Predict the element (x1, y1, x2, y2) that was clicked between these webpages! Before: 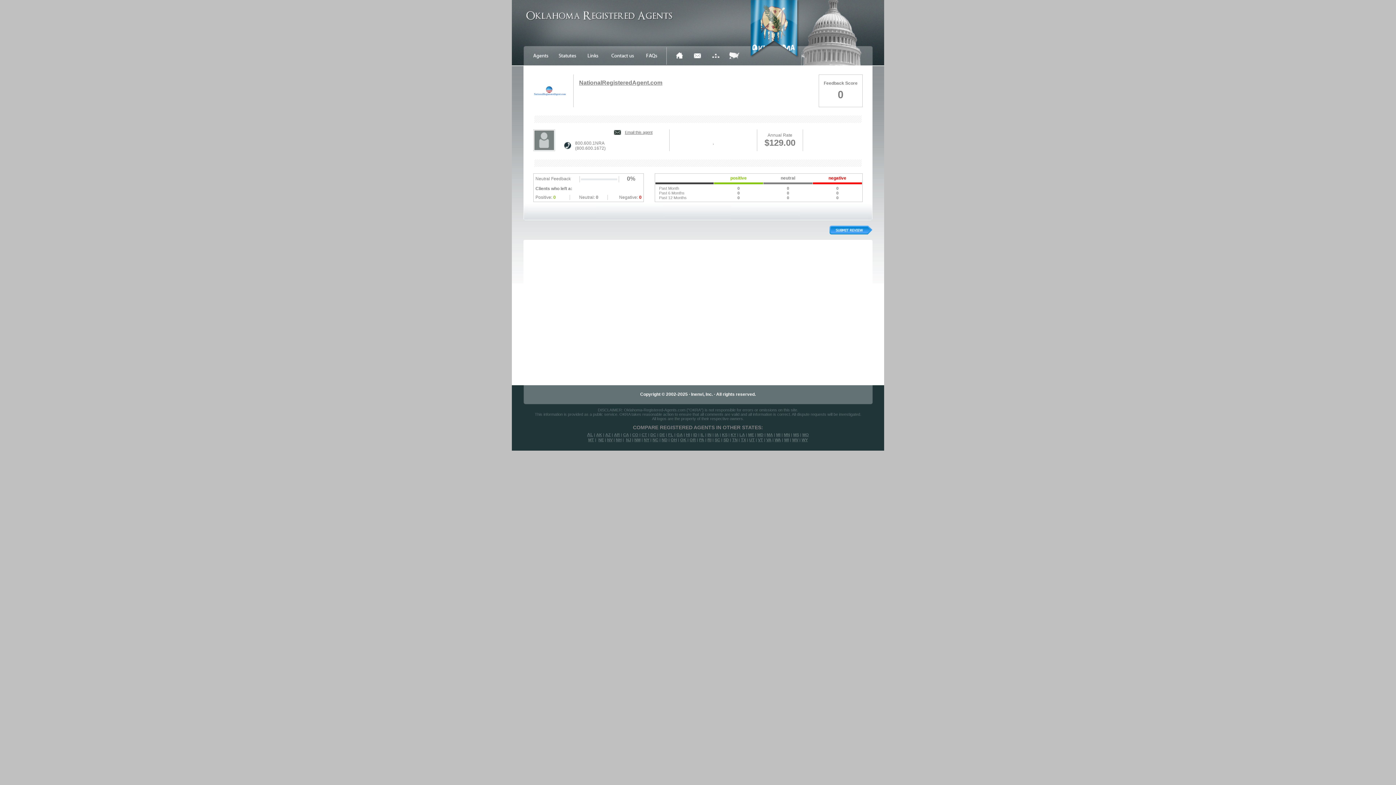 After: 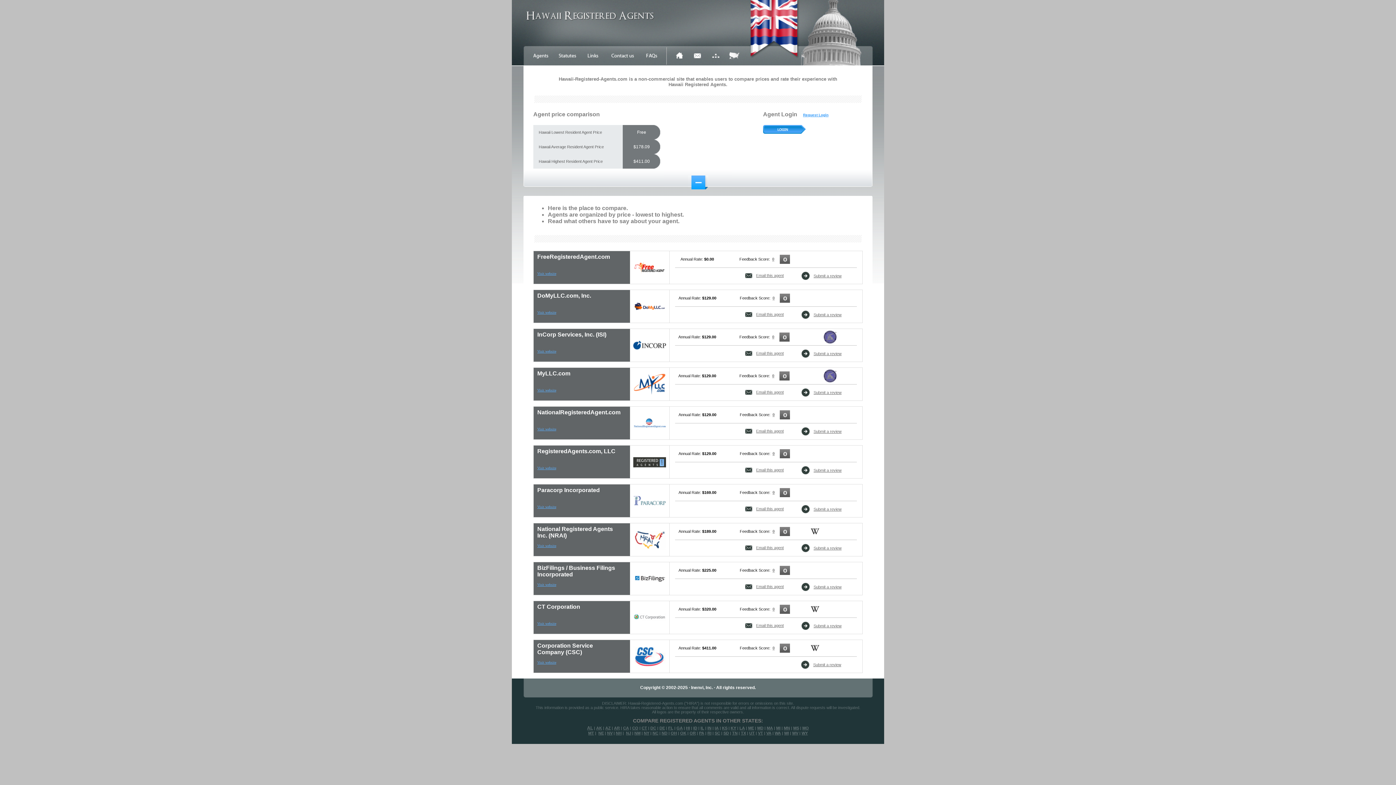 Action: label: HI bbox: (686, 432, 690, 437)